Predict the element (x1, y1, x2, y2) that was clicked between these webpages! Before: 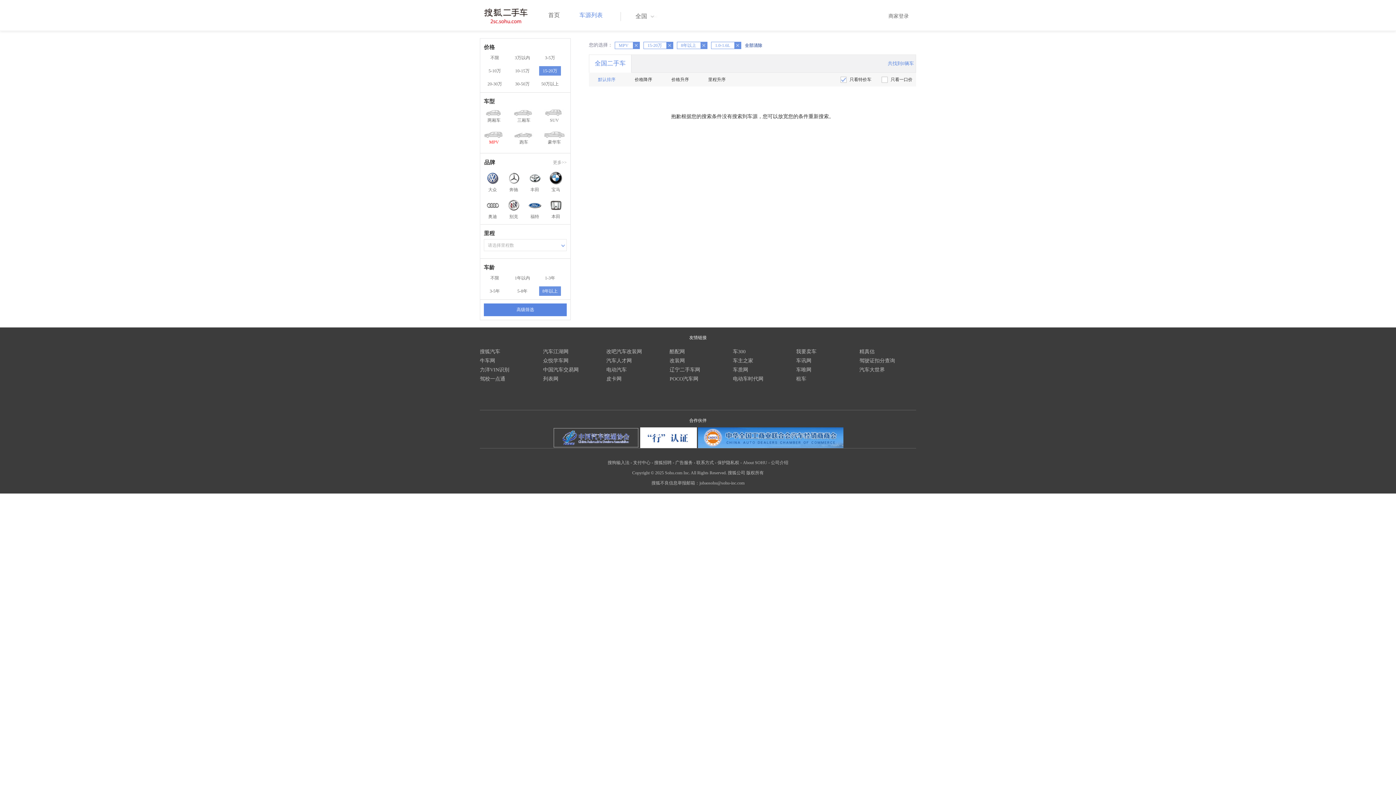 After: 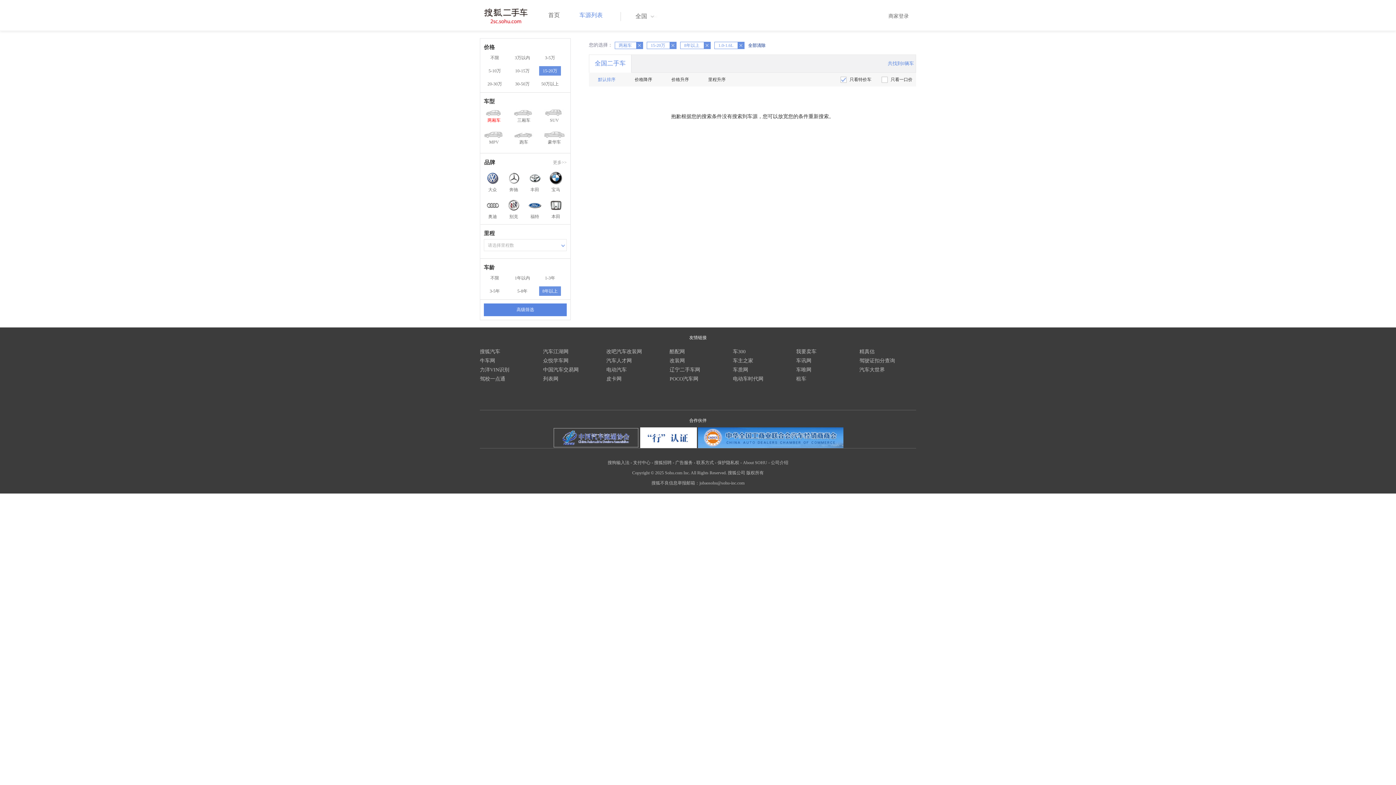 Action: bbox: (484, 109, 504, 124) label: 两厢车